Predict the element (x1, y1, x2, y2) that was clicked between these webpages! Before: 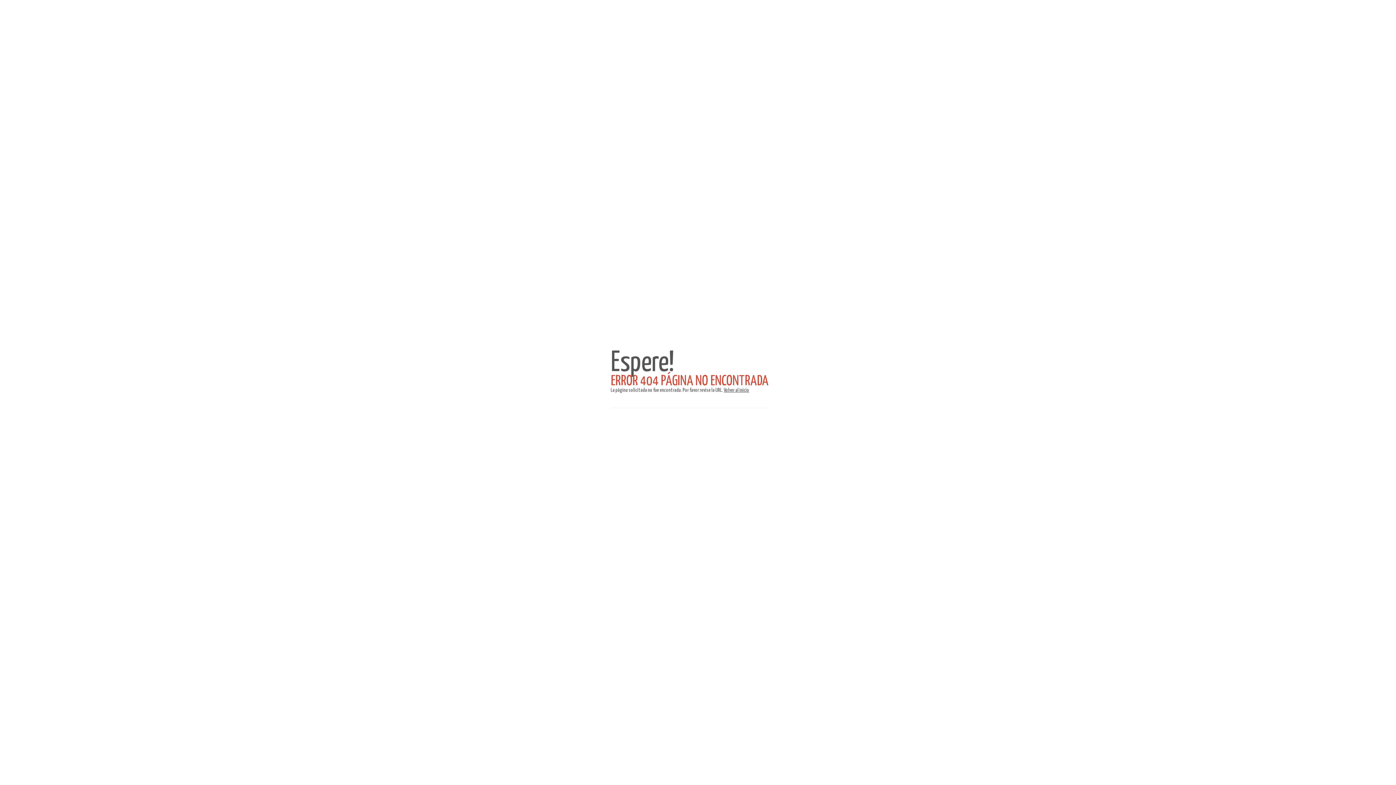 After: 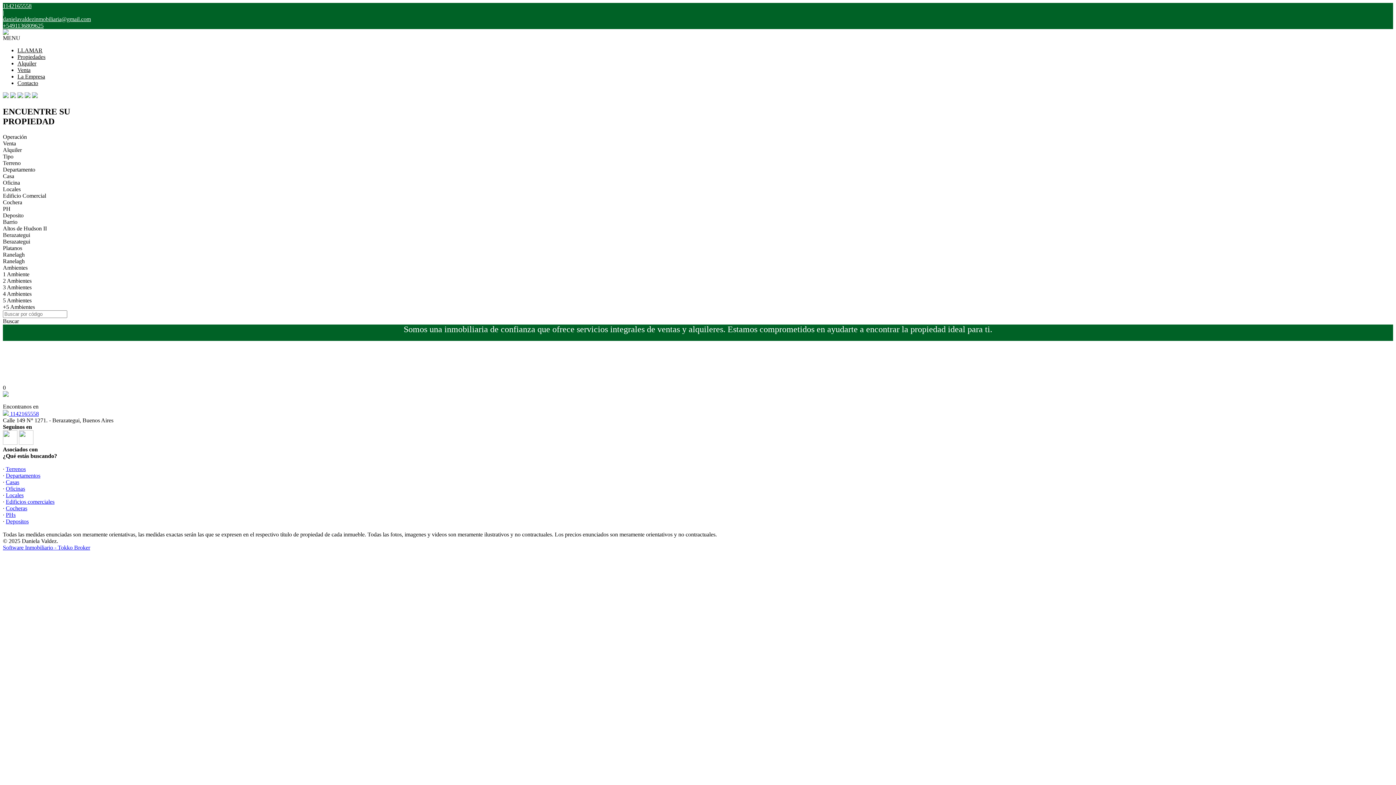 Action: label: Volver al inicio bbox: (724, 388, 749, 393)